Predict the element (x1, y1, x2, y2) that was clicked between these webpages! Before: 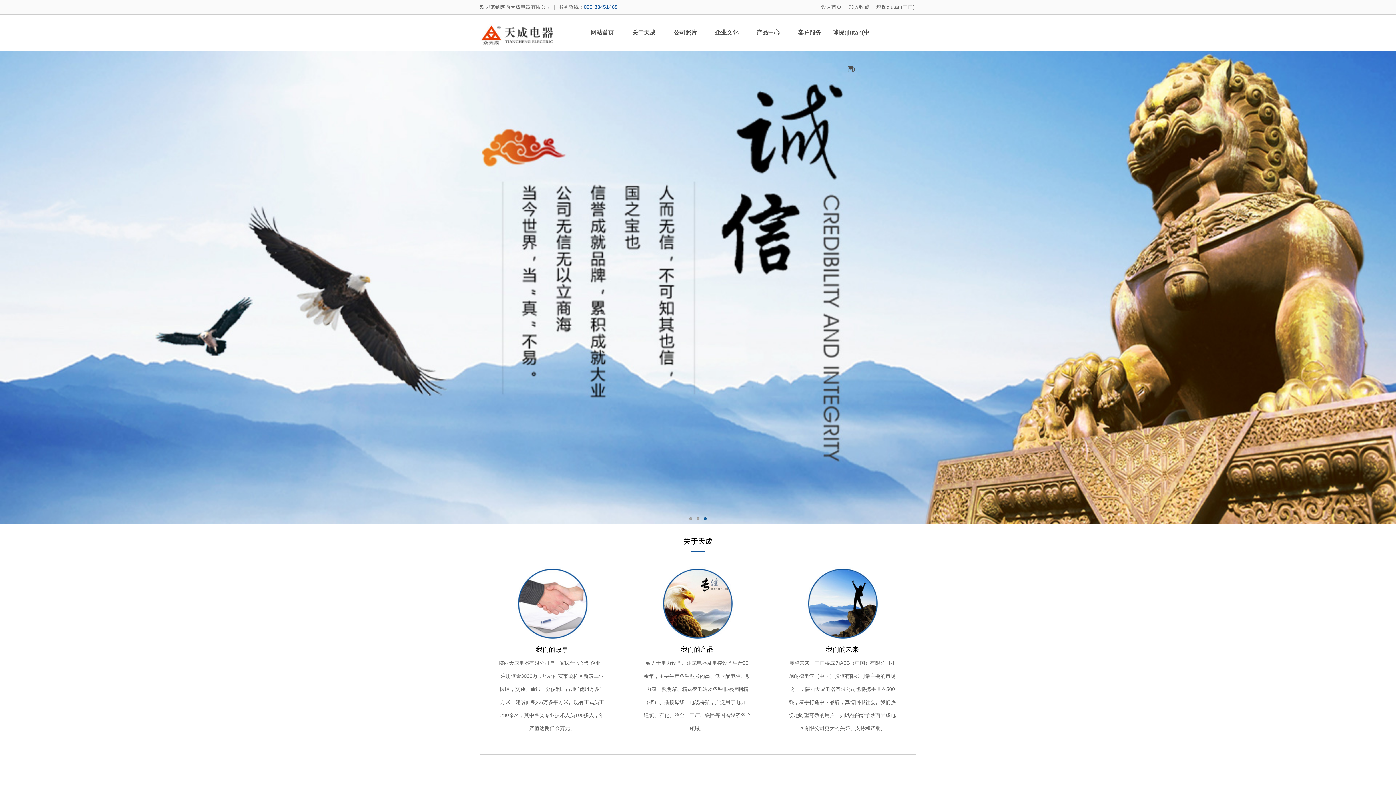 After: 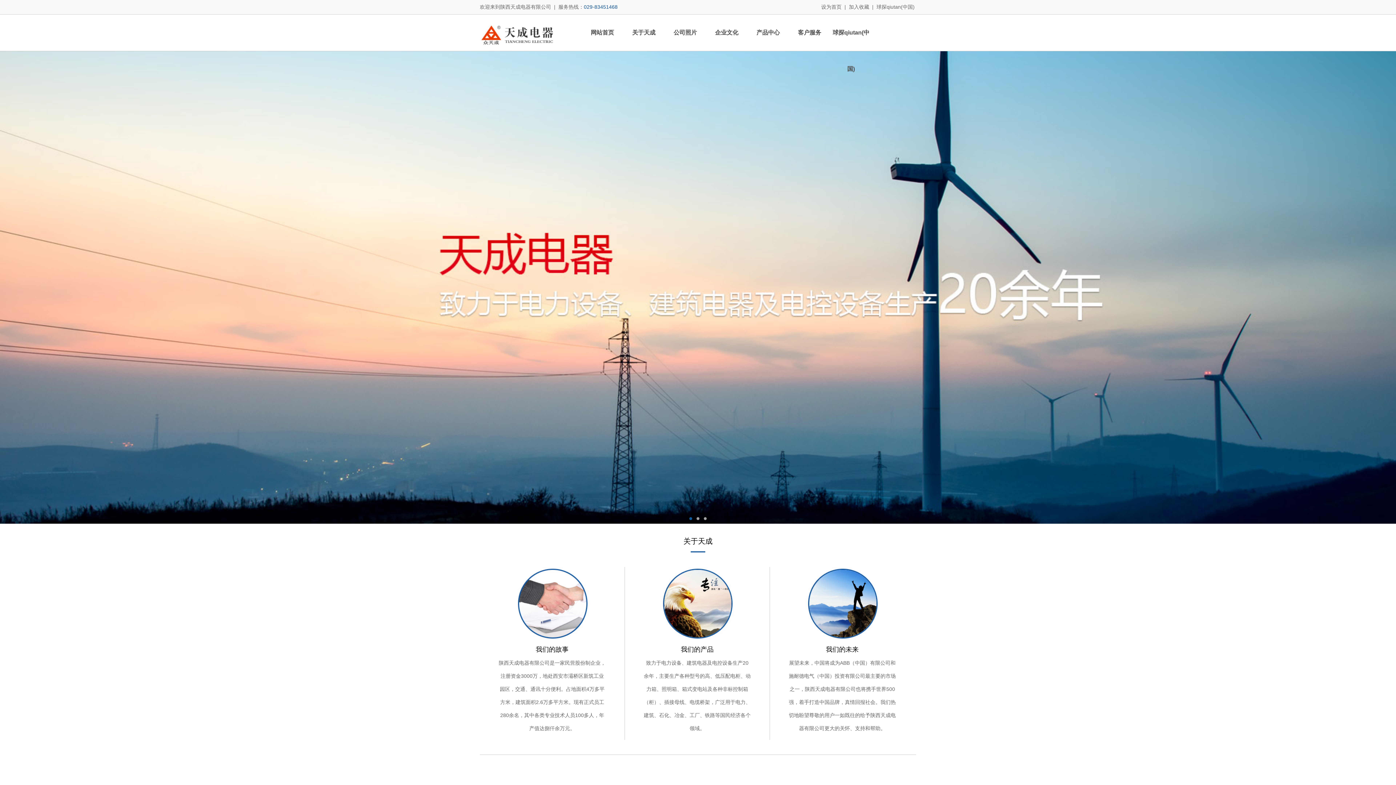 Action: bbox: (581, 14, 623, 50) label: 网站首页